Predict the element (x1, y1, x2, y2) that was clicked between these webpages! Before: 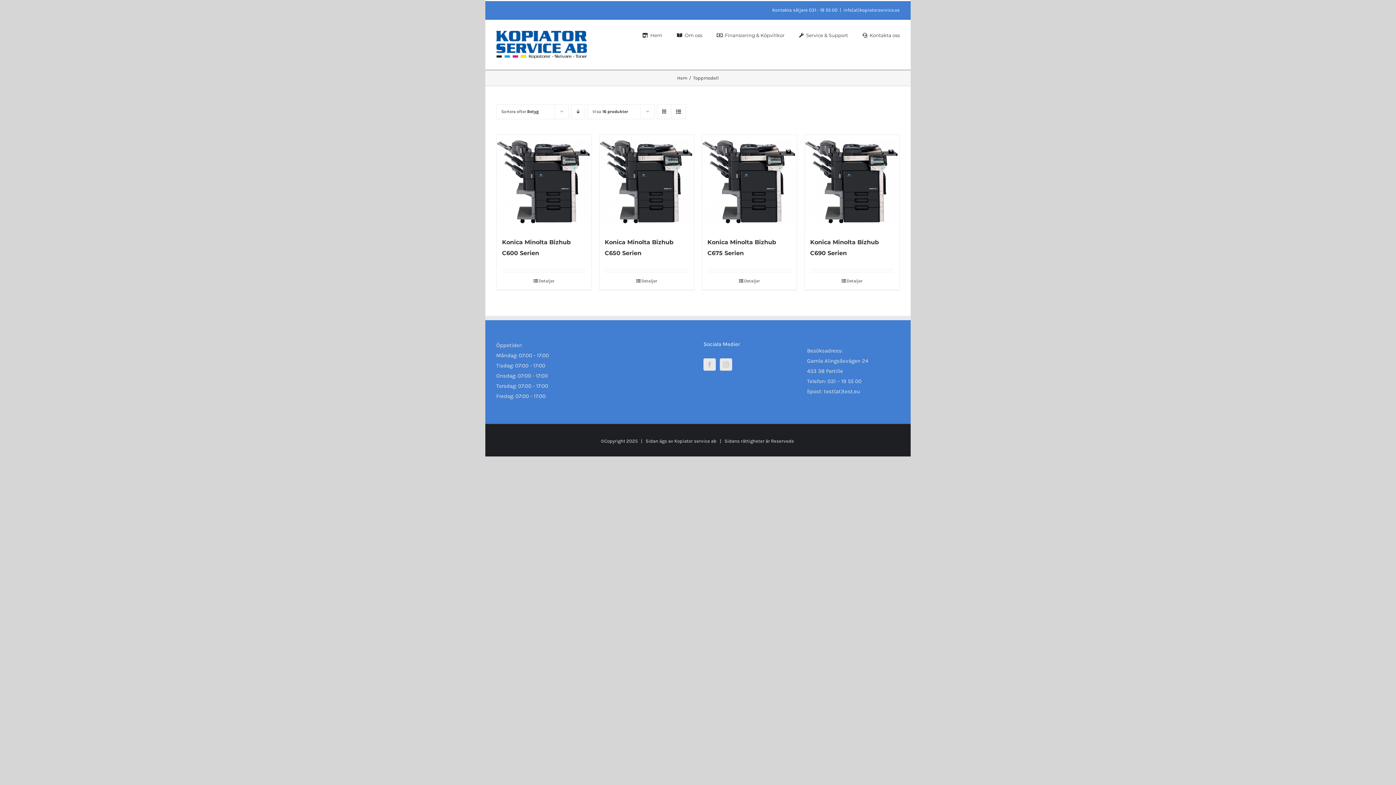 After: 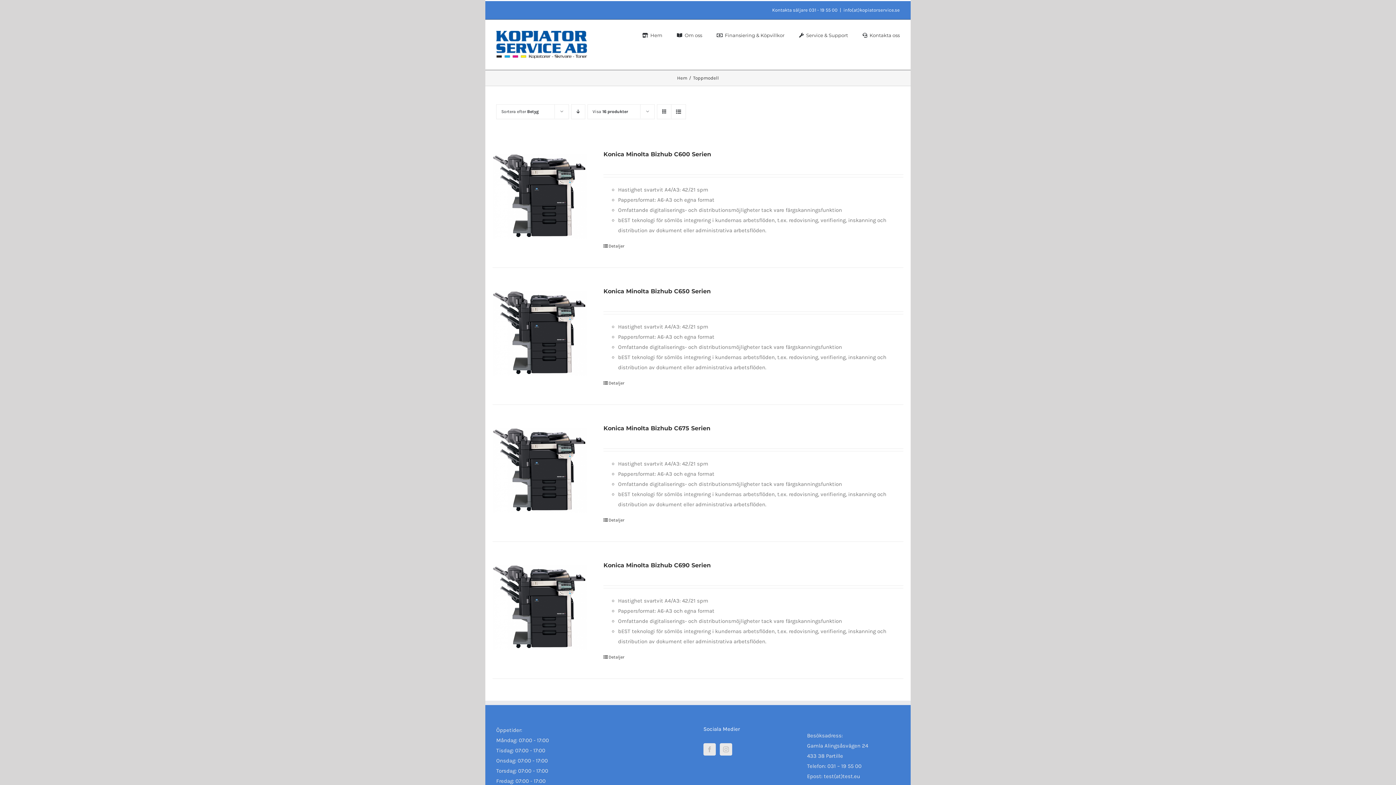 Action: label: Visa som lista bbox: (671, 104, 685, 118)